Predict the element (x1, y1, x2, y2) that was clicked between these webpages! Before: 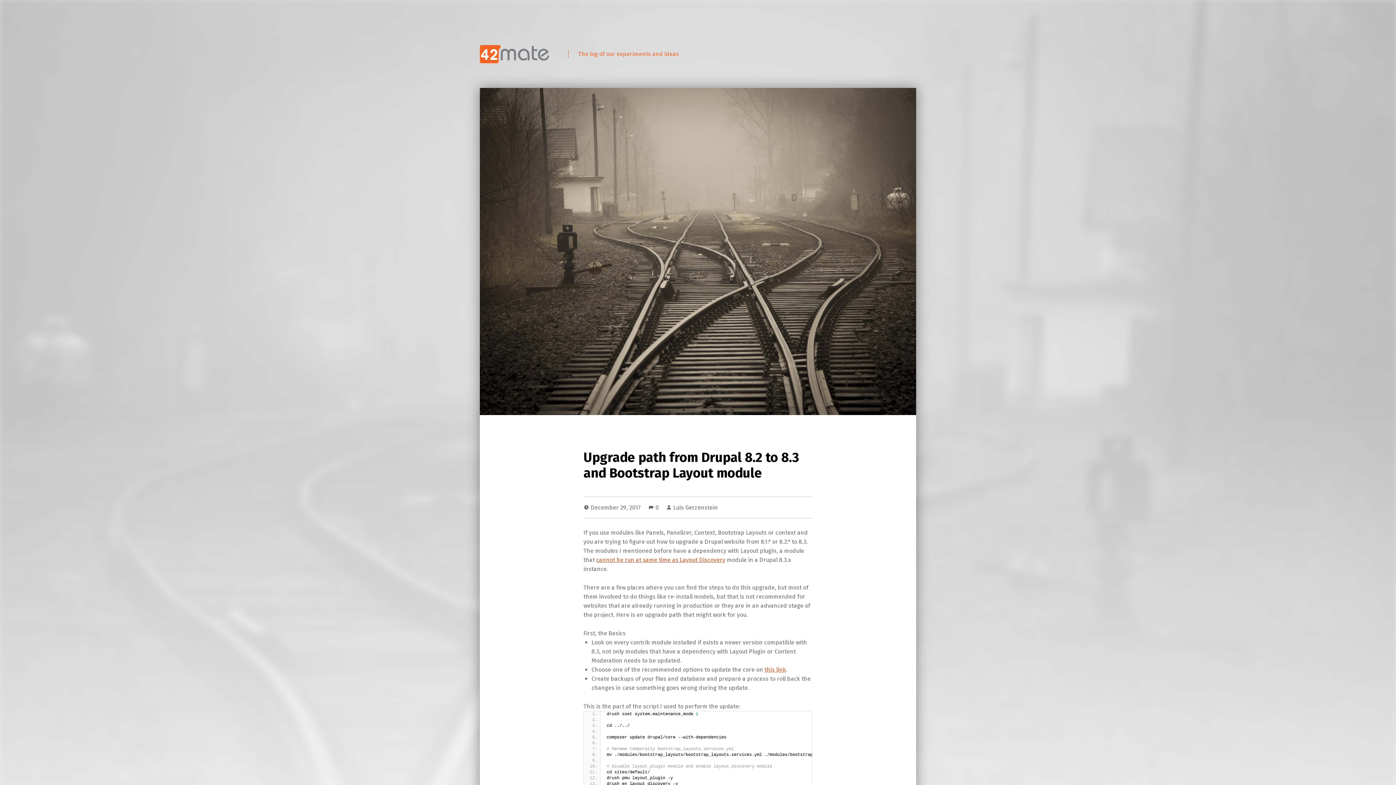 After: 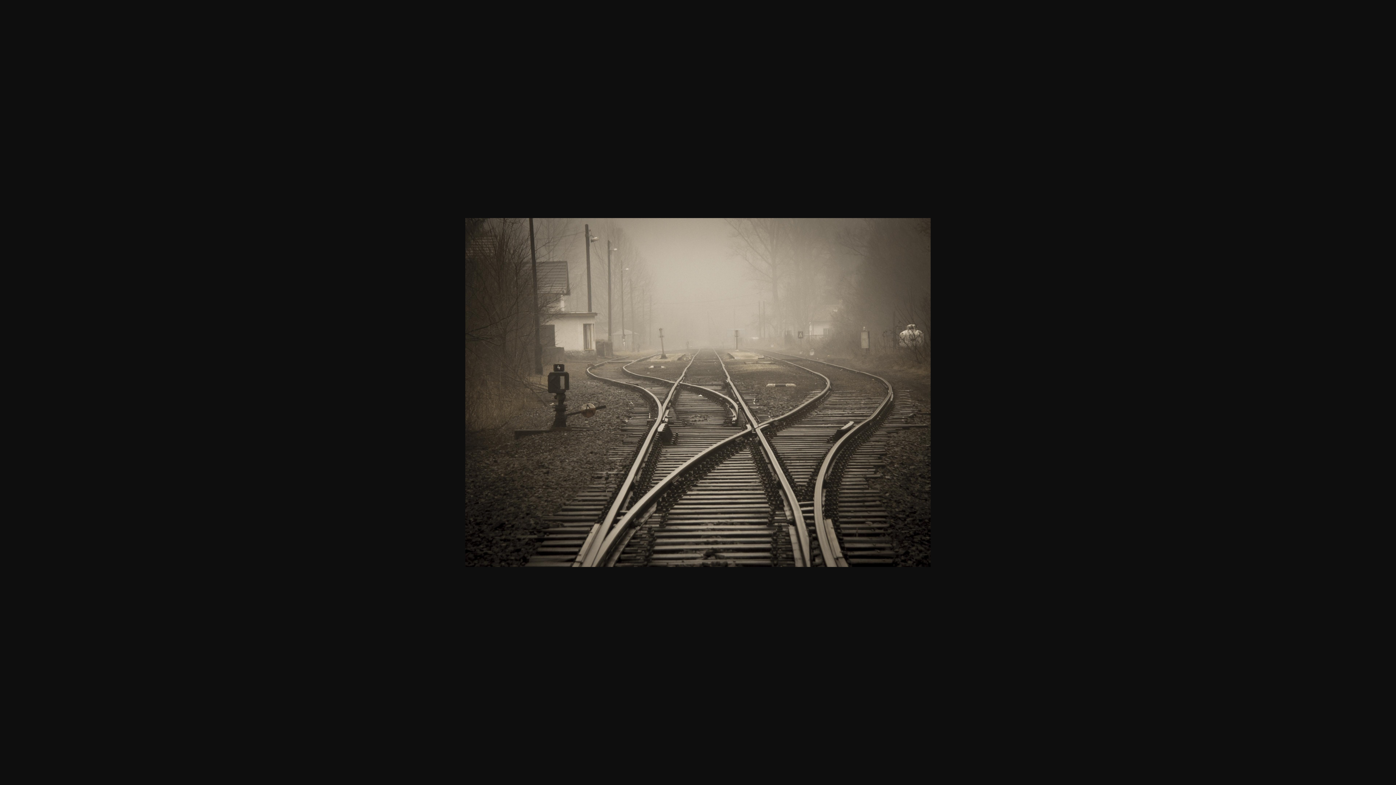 Action: bbox: (480, 88, 916, 415)